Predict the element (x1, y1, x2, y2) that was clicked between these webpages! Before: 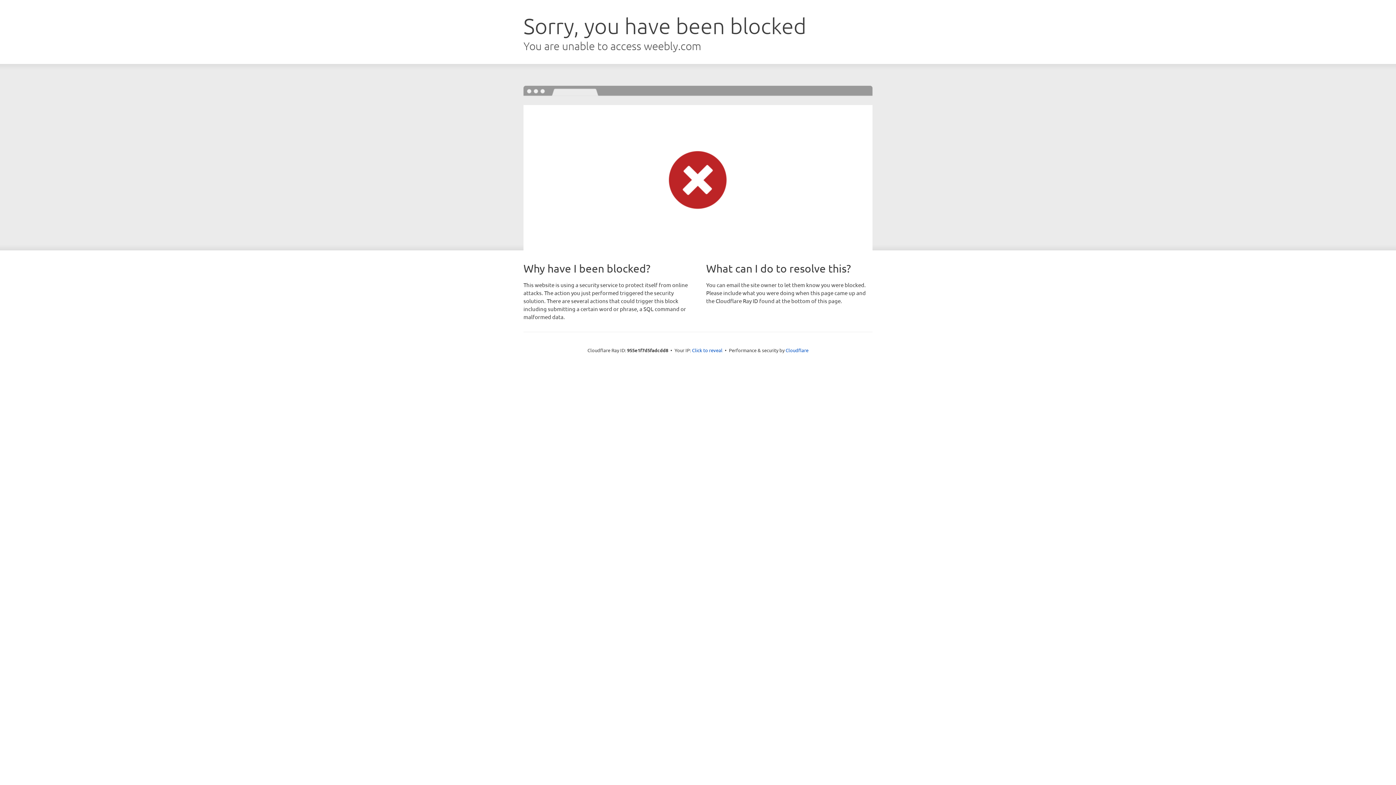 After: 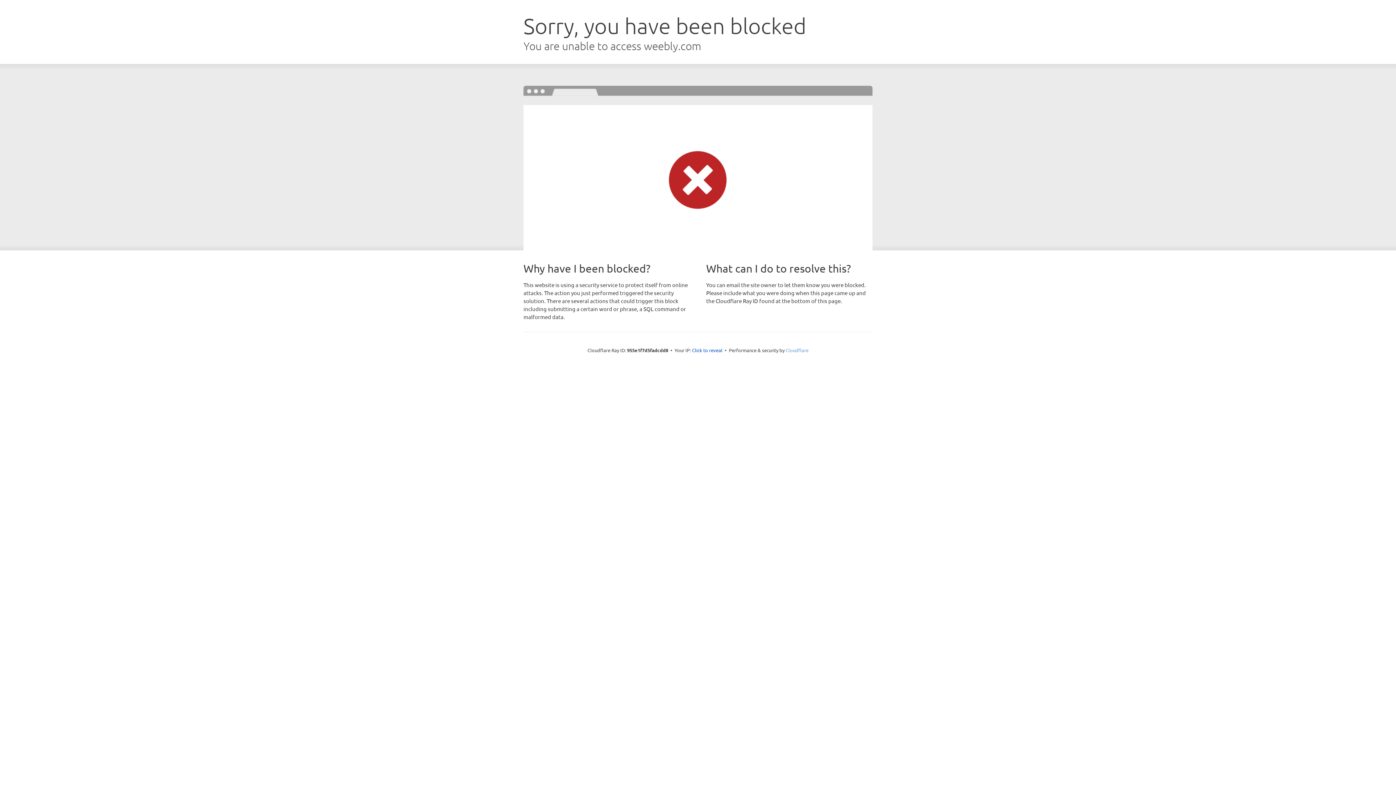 Action: bbox: (785, 347, 808, 353) label: Cloudflare